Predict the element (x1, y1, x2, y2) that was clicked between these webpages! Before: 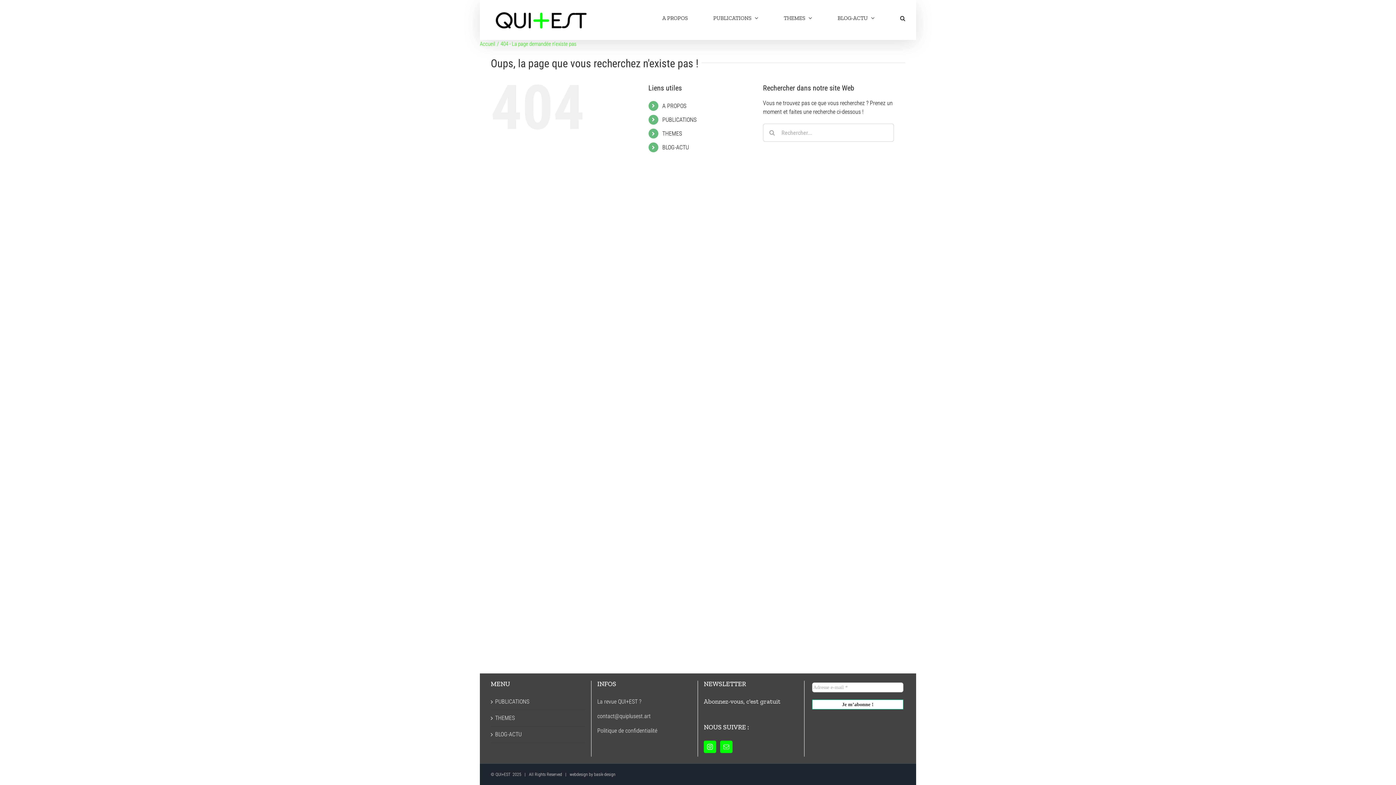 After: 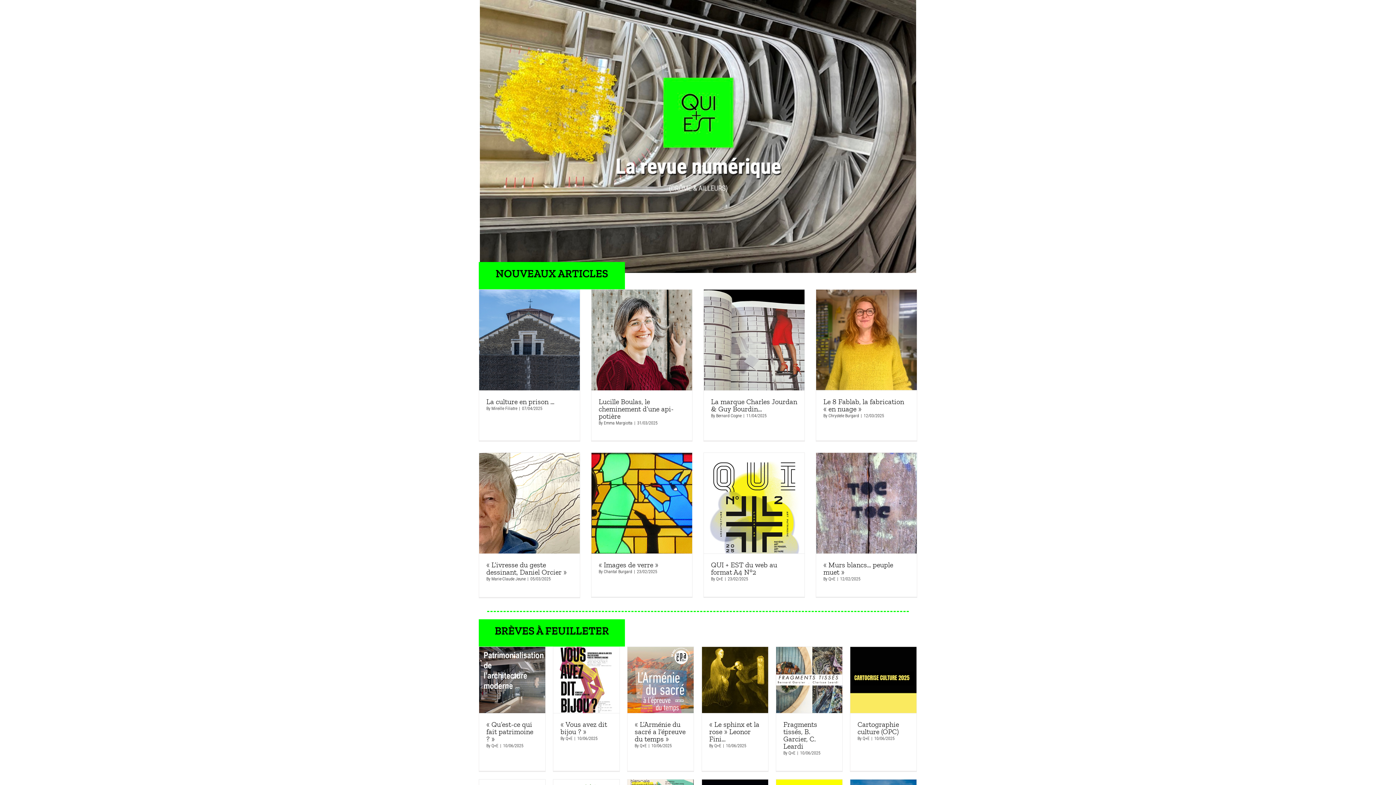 Action: bbox: (480, 40, 495, 47) label: Accueil